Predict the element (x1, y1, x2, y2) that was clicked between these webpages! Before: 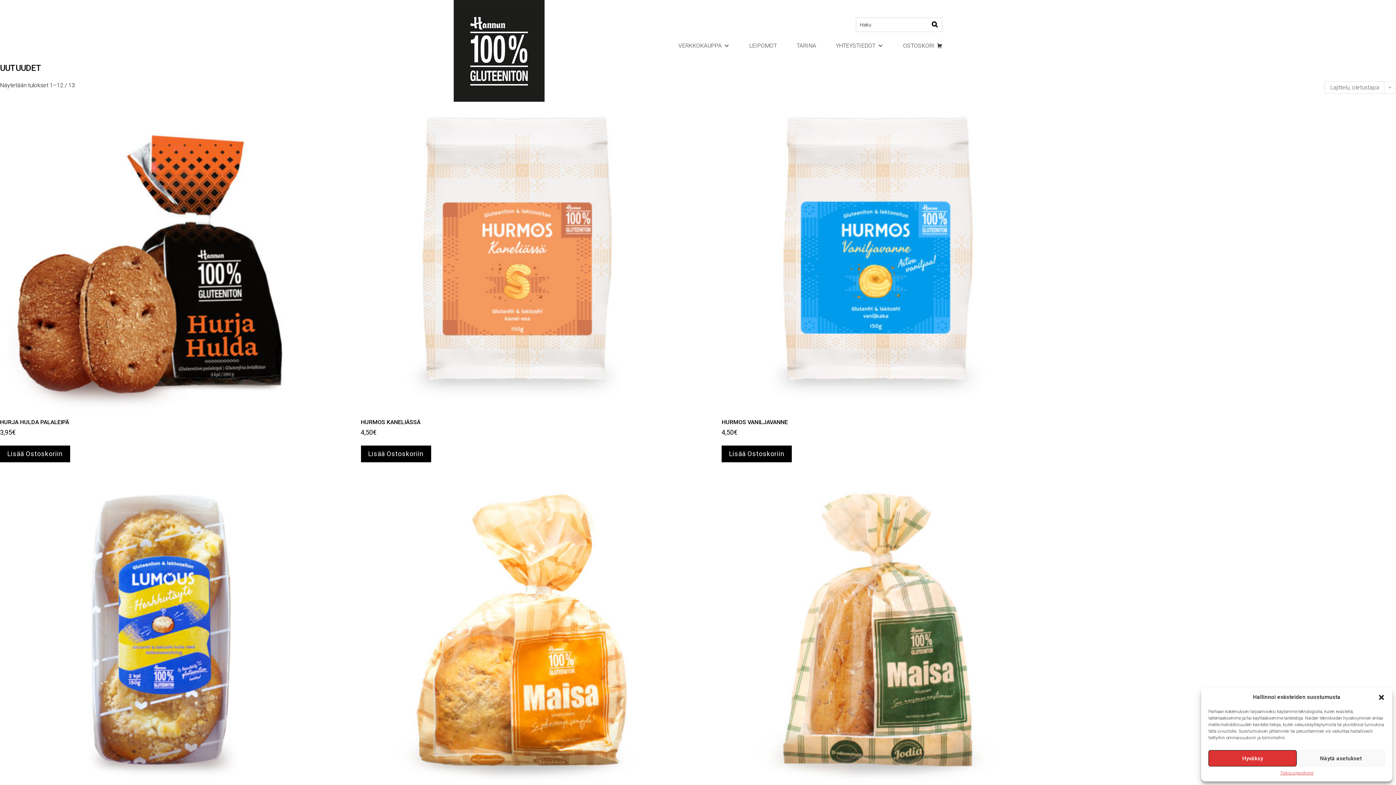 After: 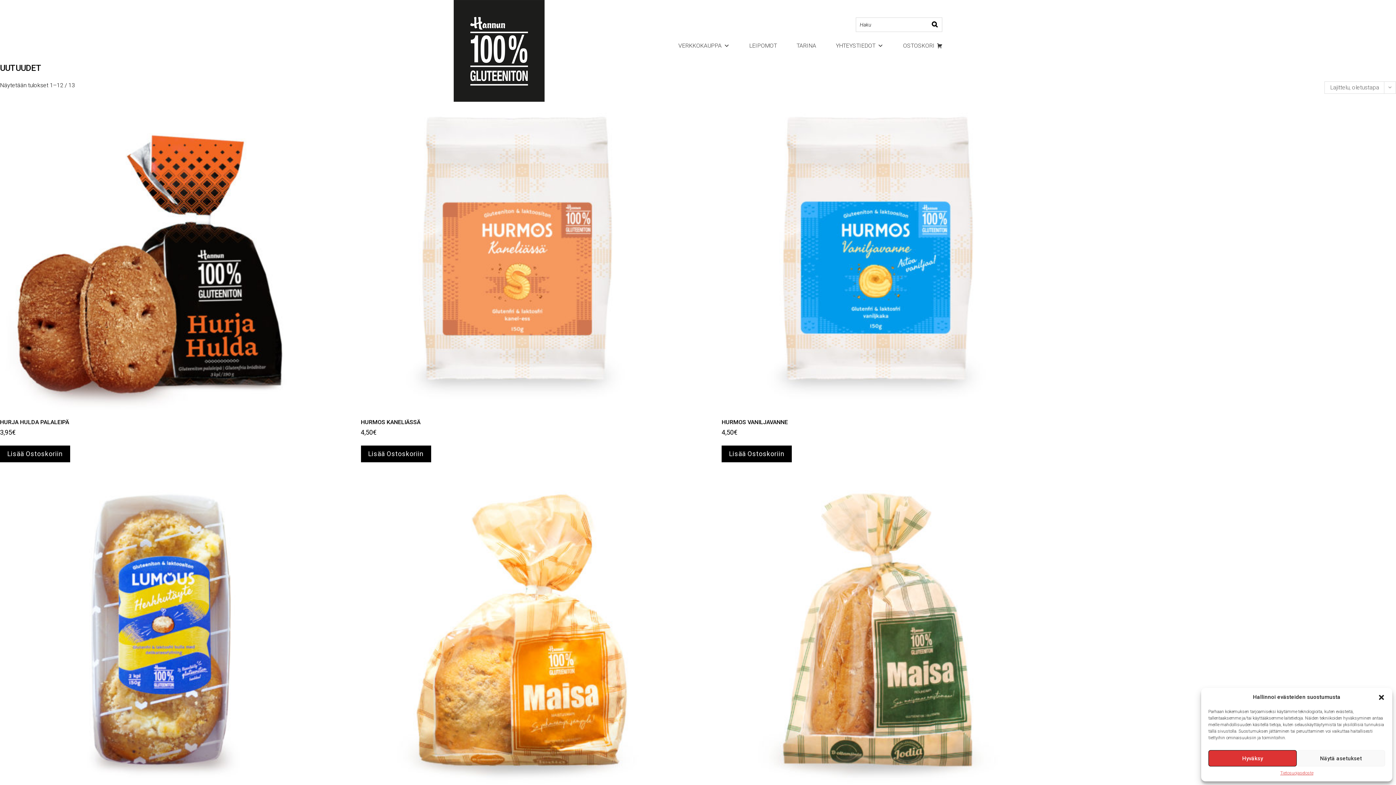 Action: bbox: (721, 445, 792, 462) label: Lisää ostoskoriin: “Hurmos Vaniljavanne”